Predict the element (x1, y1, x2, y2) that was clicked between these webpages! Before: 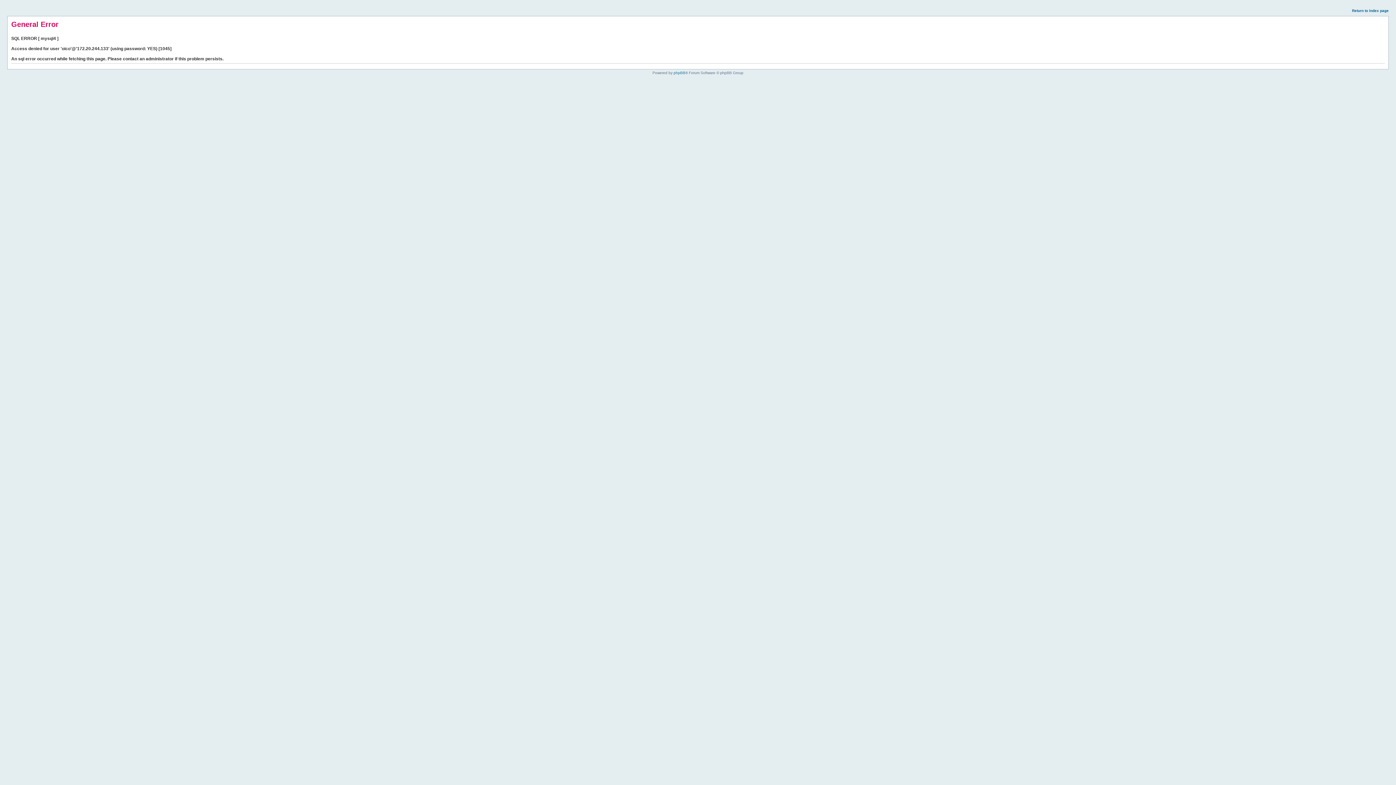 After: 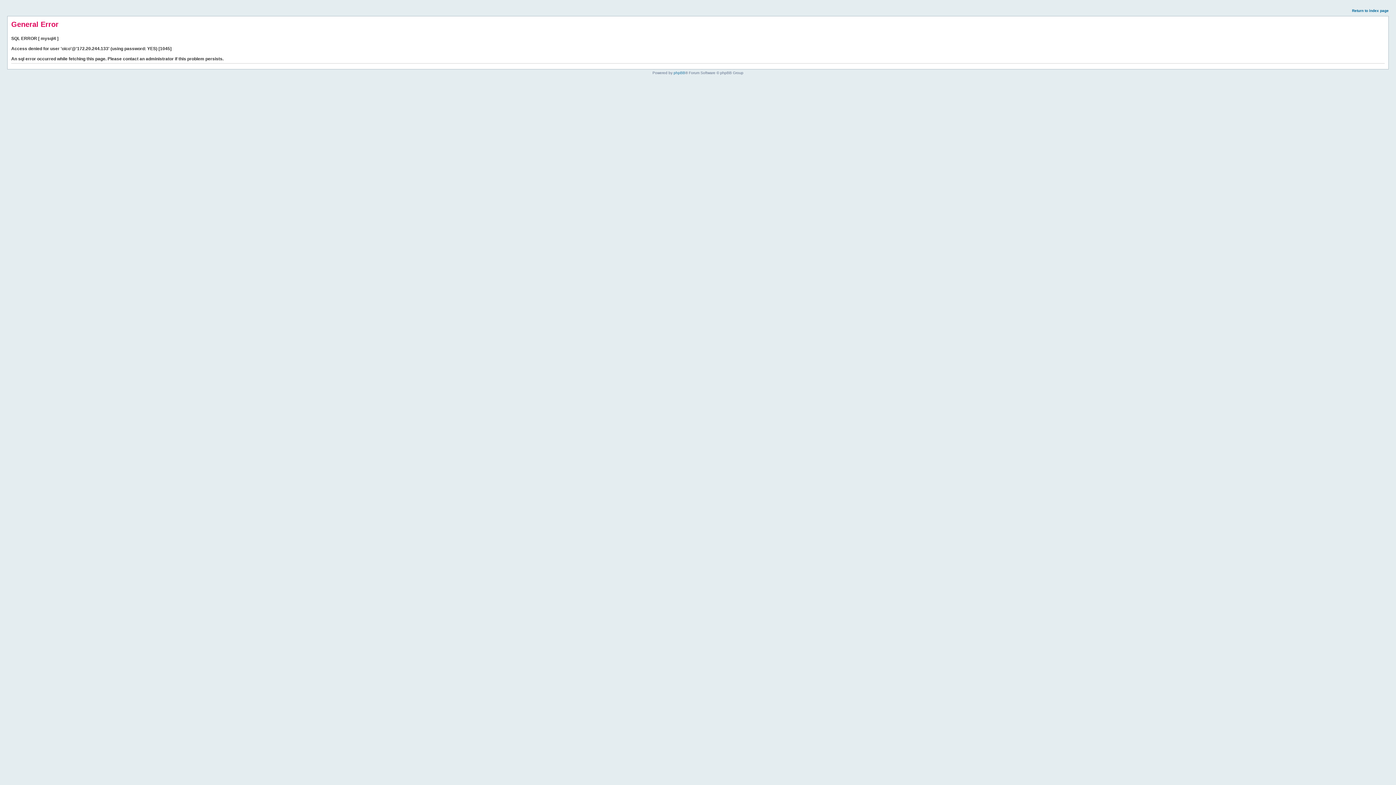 Action: bbox: (1352, 8, 1389, 12) label: Return to index page